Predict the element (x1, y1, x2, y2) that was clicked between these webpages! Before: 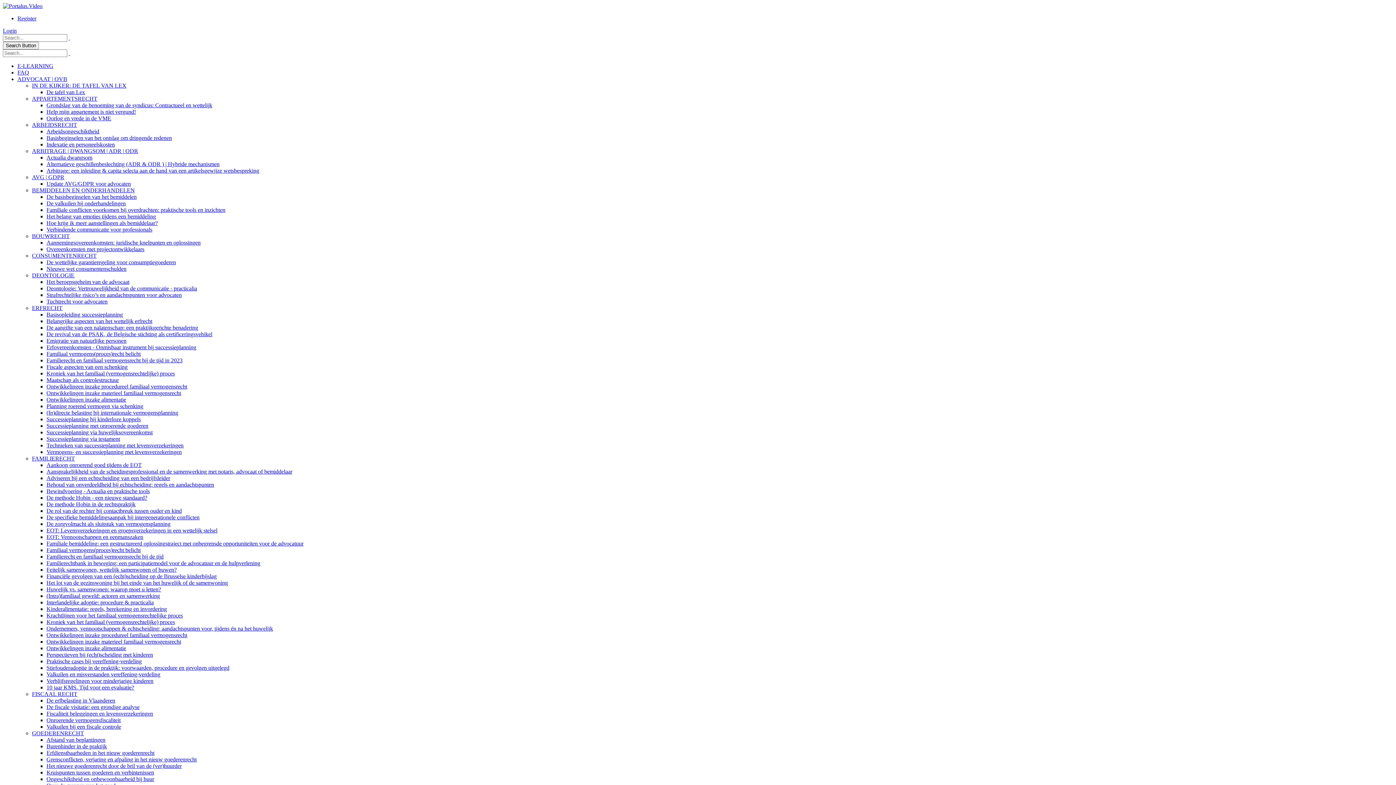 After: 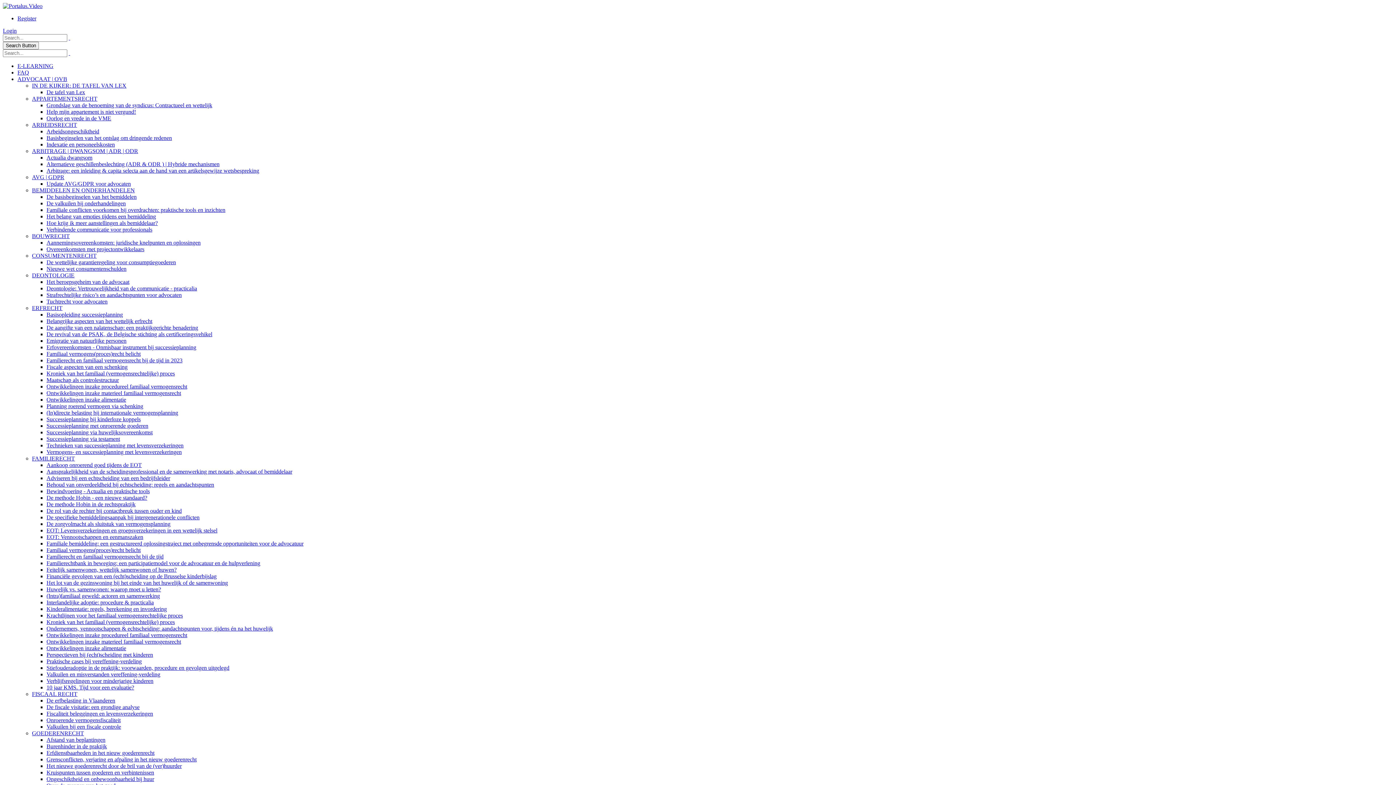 Action: bbox: (46, 193, 136, 200) label: De basisbeginselen van het bemiddelen